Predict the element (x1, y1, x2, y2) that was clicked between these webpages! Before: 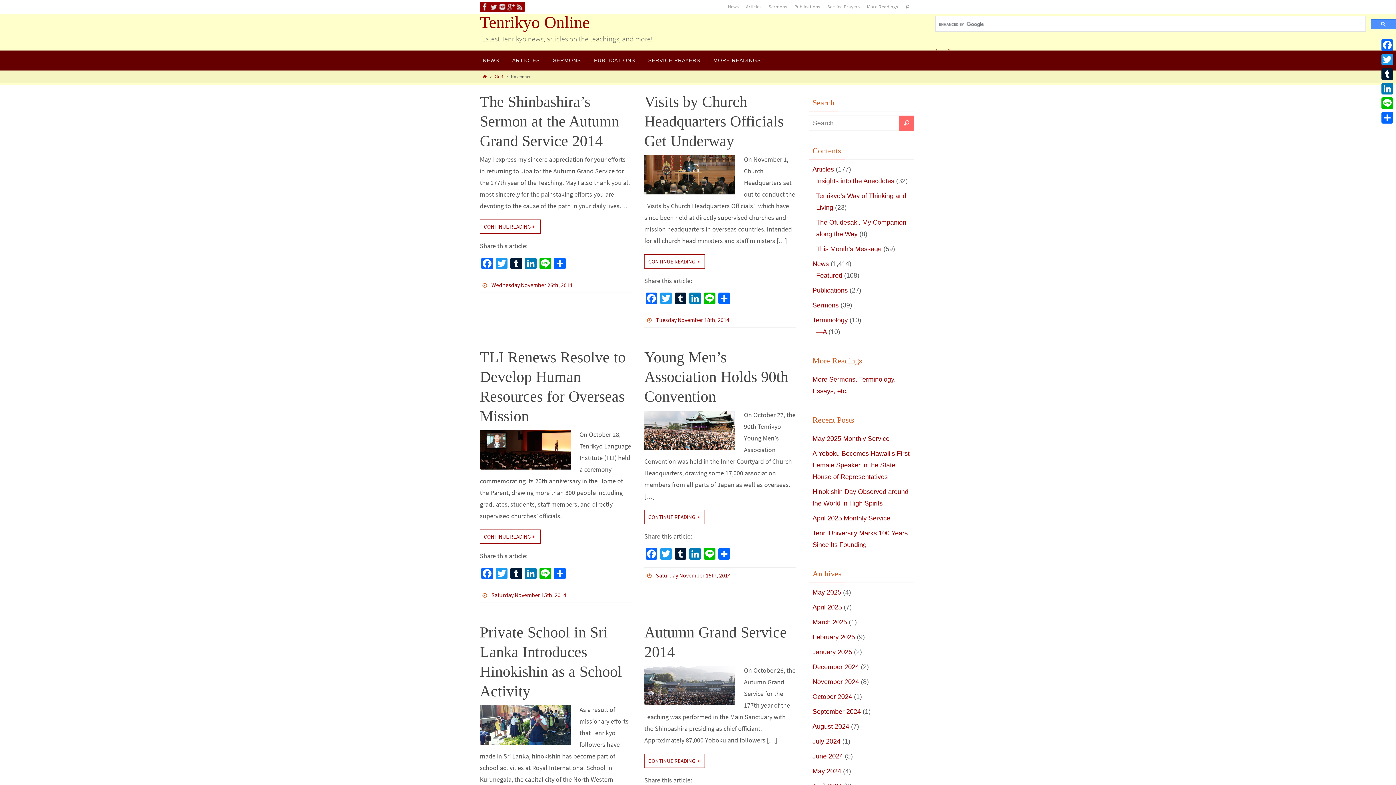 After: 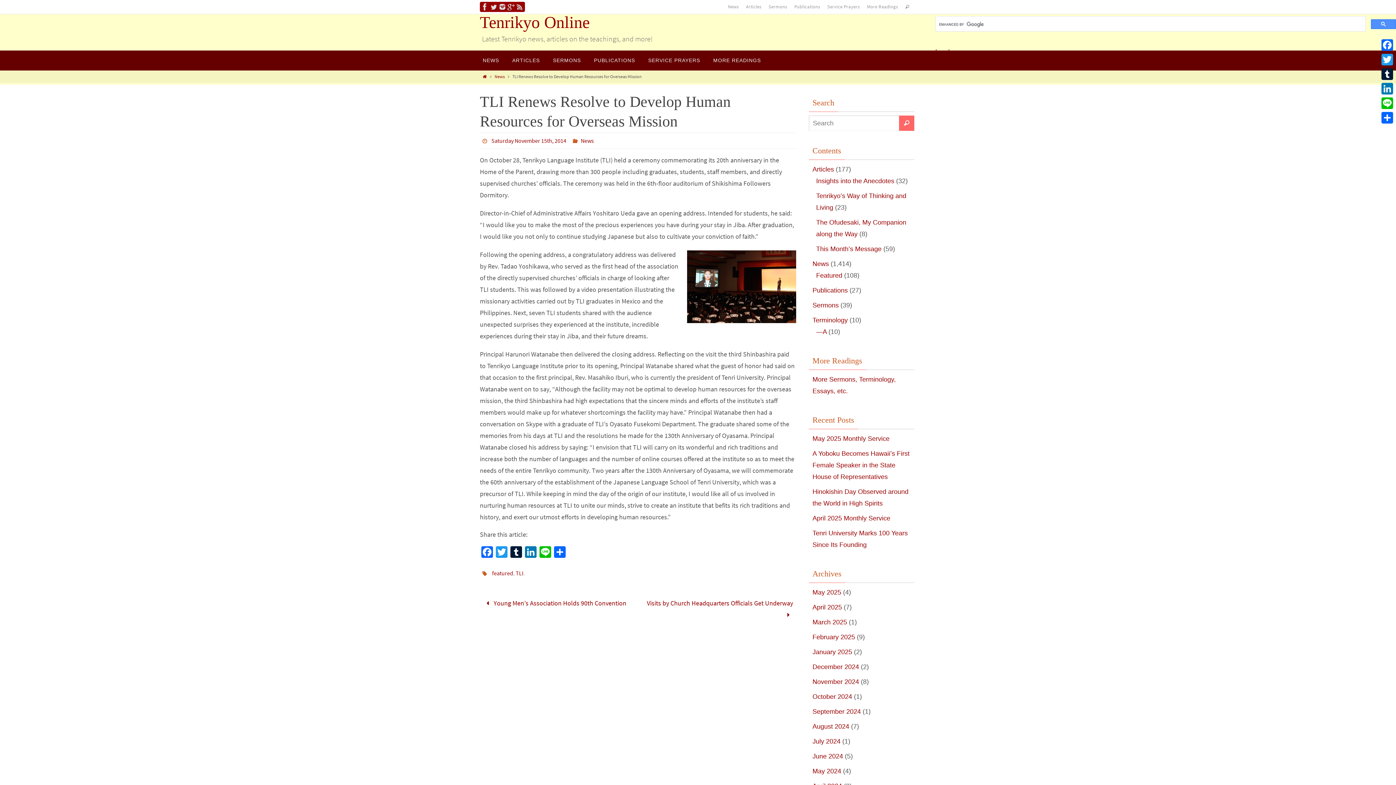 Action: label: CONTINUE READING bbox: (480, 529, 540, 544)